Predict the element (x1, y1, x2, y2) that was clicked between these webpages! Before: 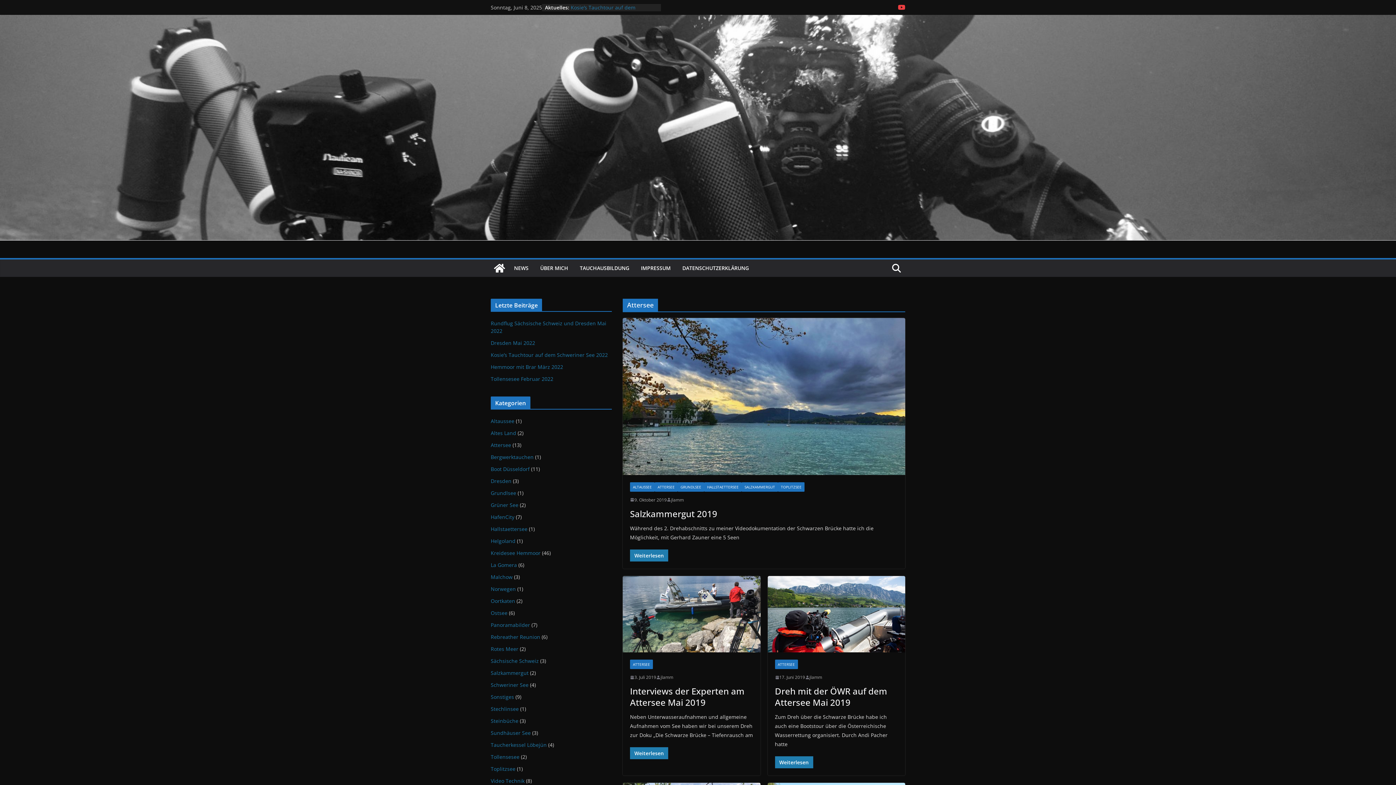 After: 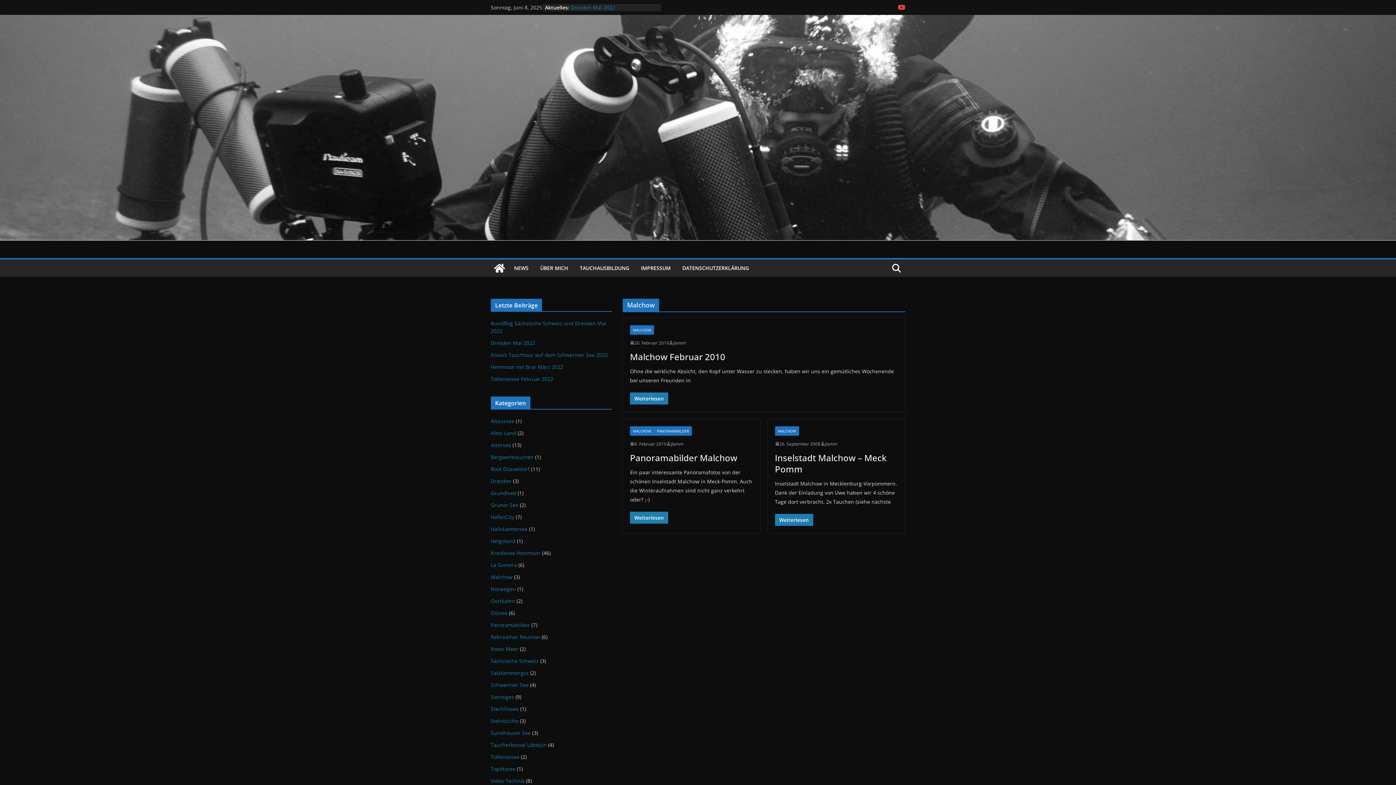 Action: bbox: (490, 573, 512, 580) label: Malchow